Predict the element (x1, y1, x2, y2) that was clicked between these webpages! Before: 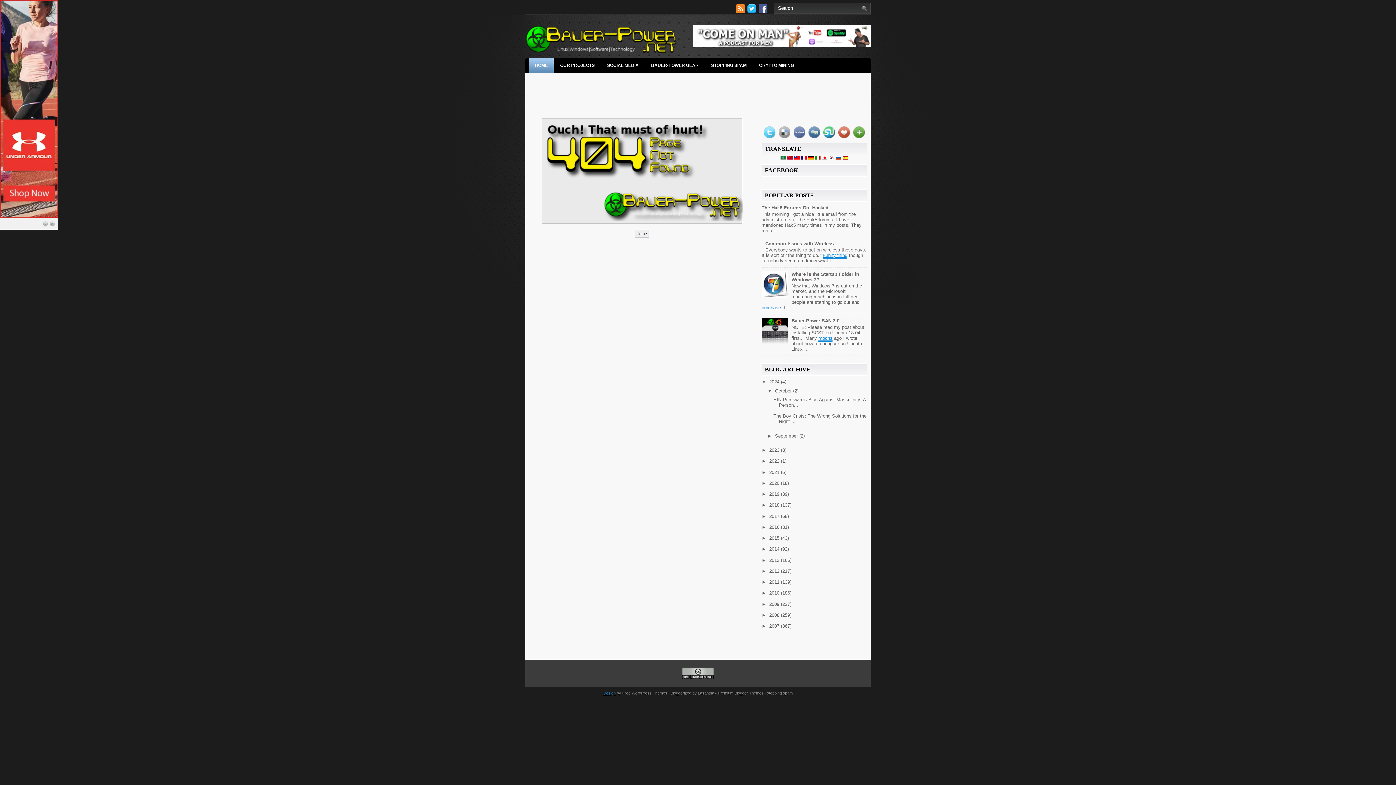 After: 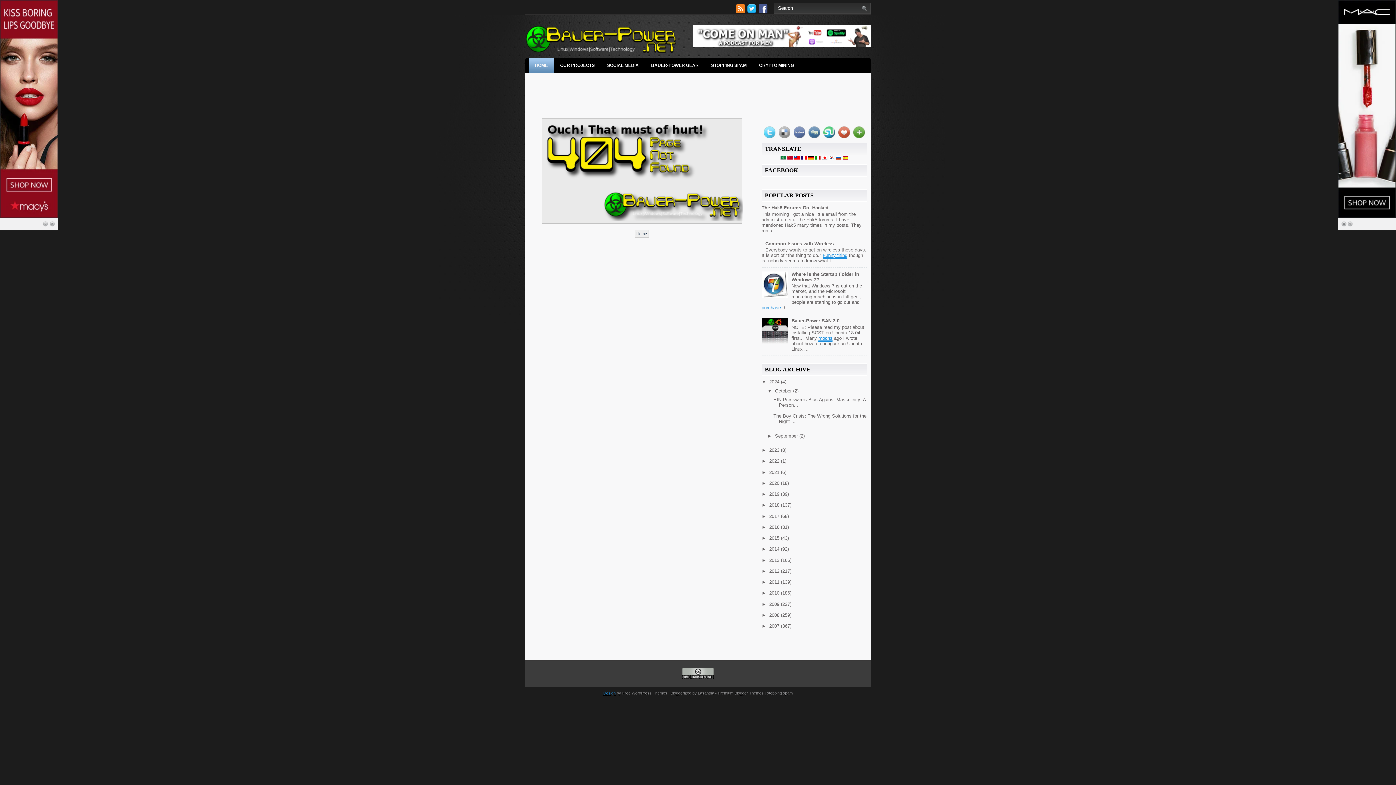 Action: bbox: (698, 691, 714, 695) label: Lasantha